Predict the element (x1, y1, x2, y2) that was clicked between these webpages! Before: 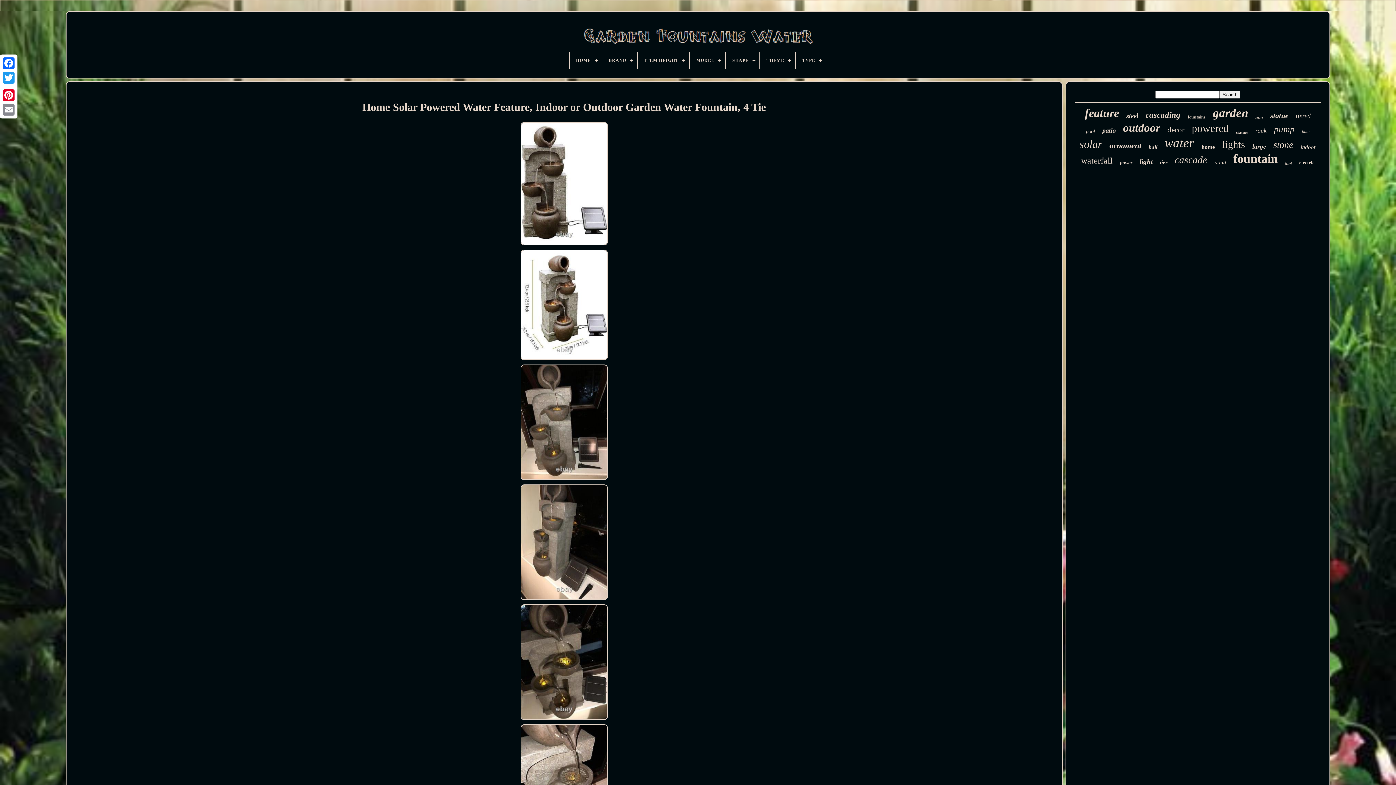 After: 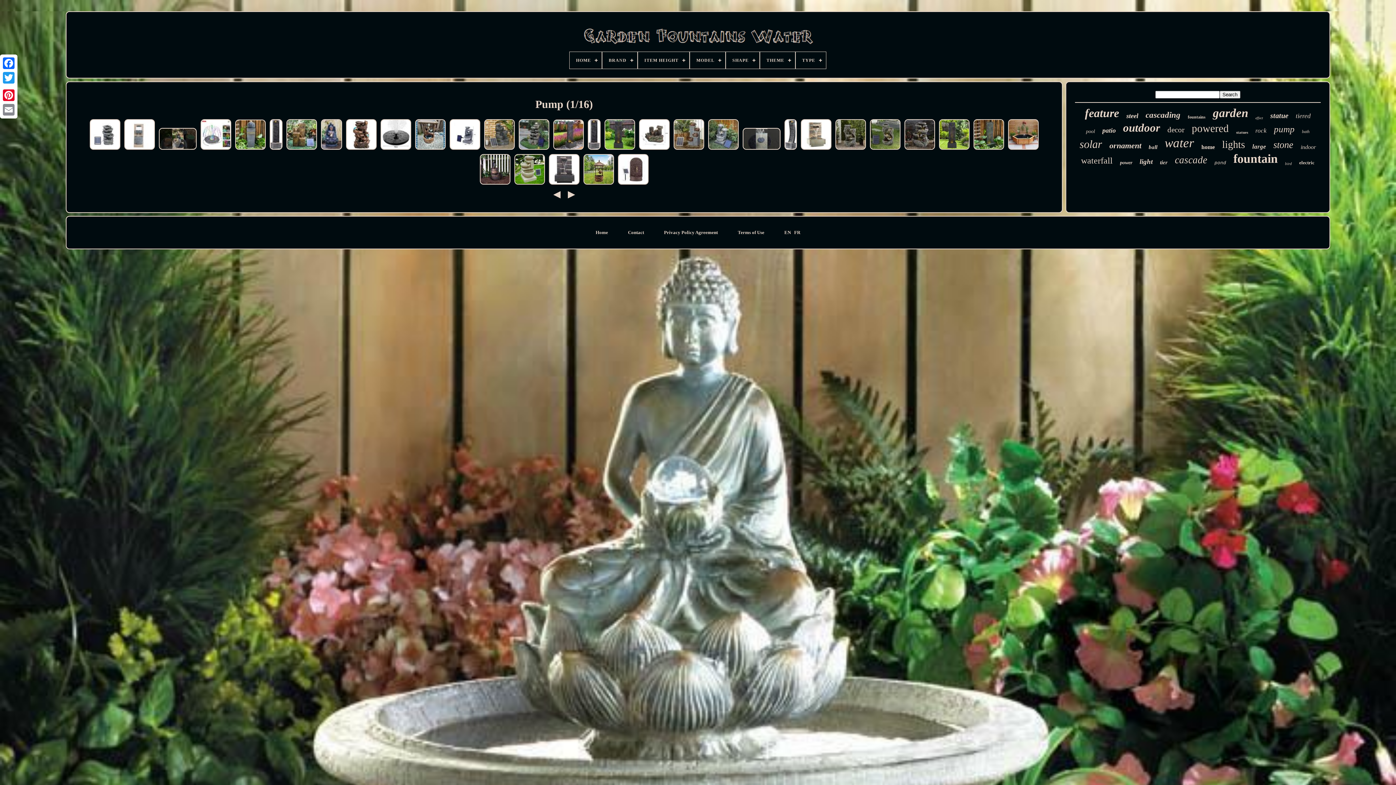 Action: bbox: (1274, 124, 1295, 134) label: pump